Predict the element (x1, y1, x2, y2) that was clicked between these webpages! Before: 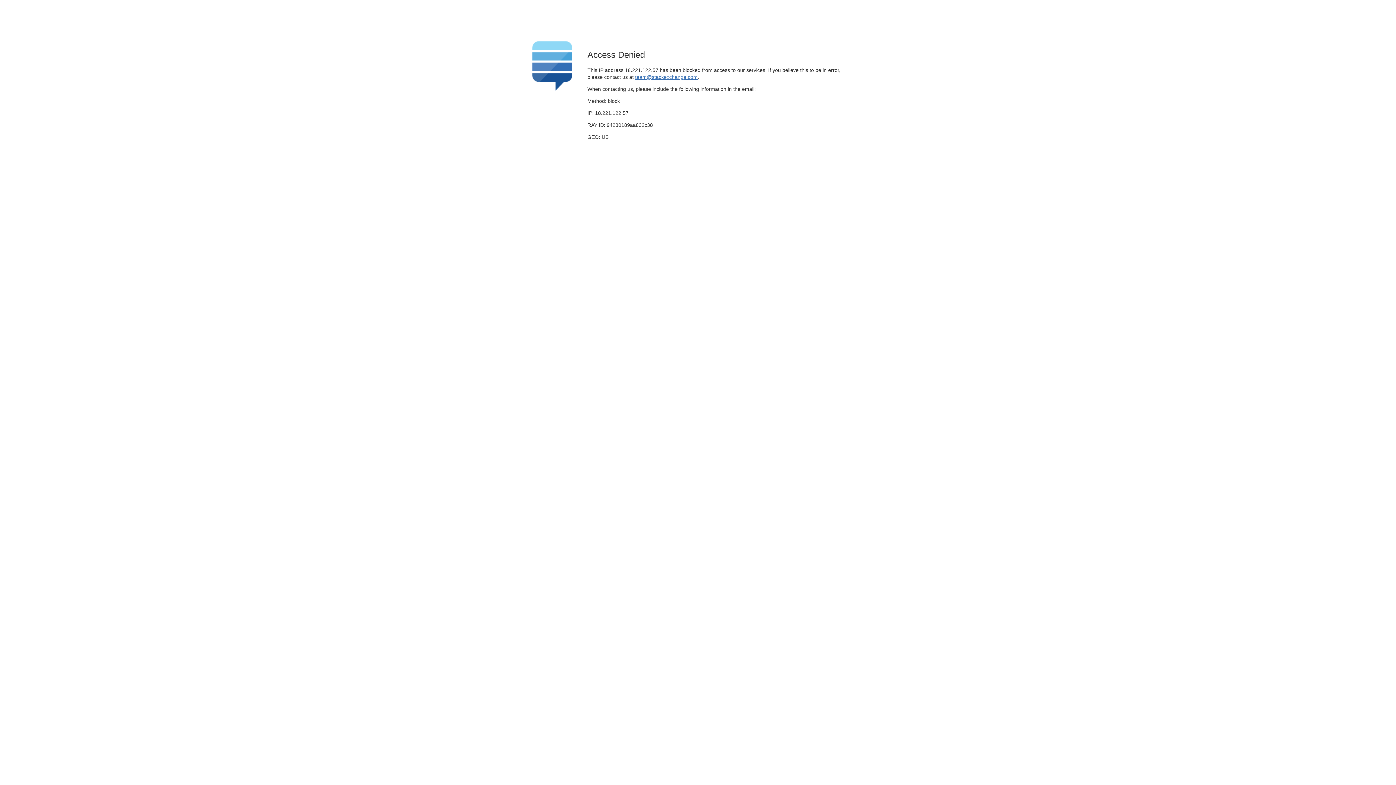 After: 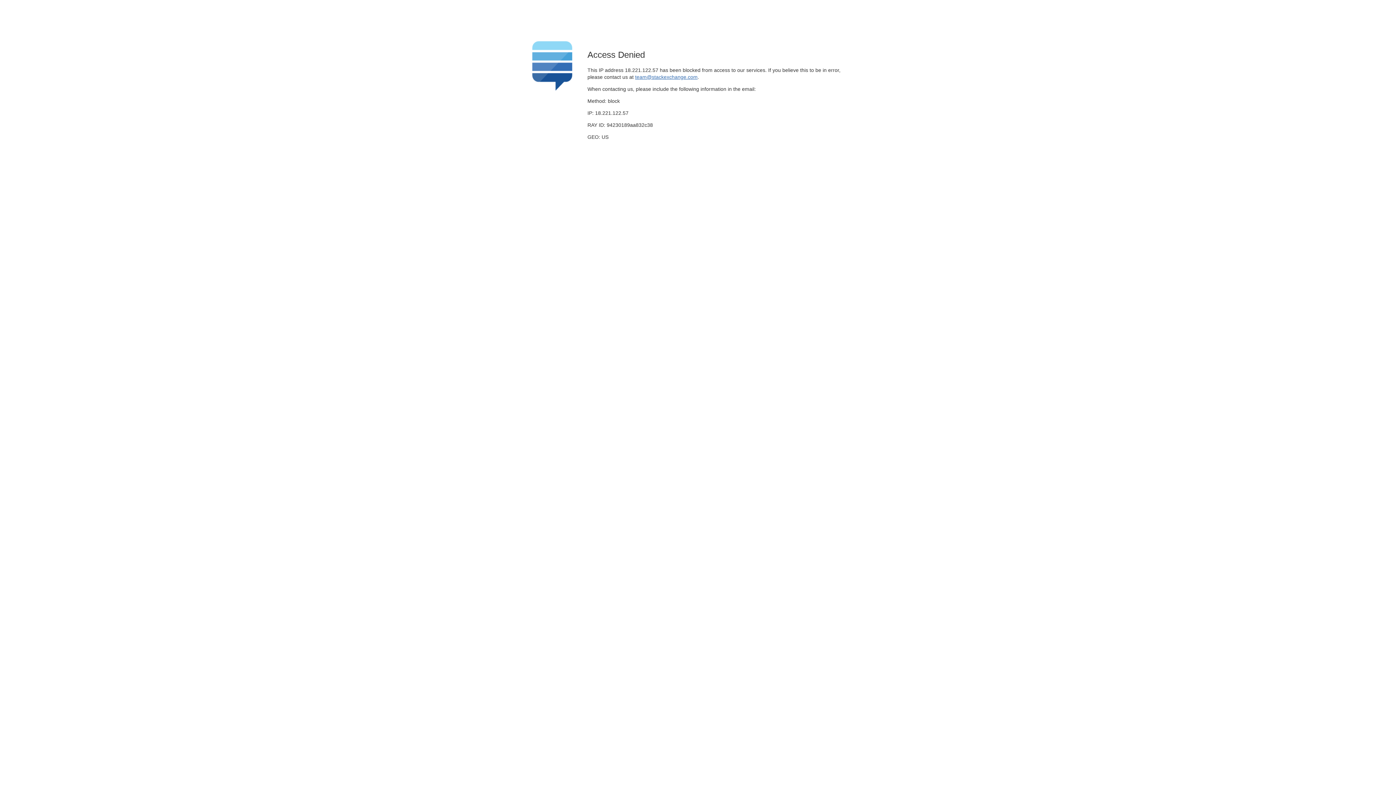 Action: label: team@stackexchange.com bbox: (635, 74, 697, 79)